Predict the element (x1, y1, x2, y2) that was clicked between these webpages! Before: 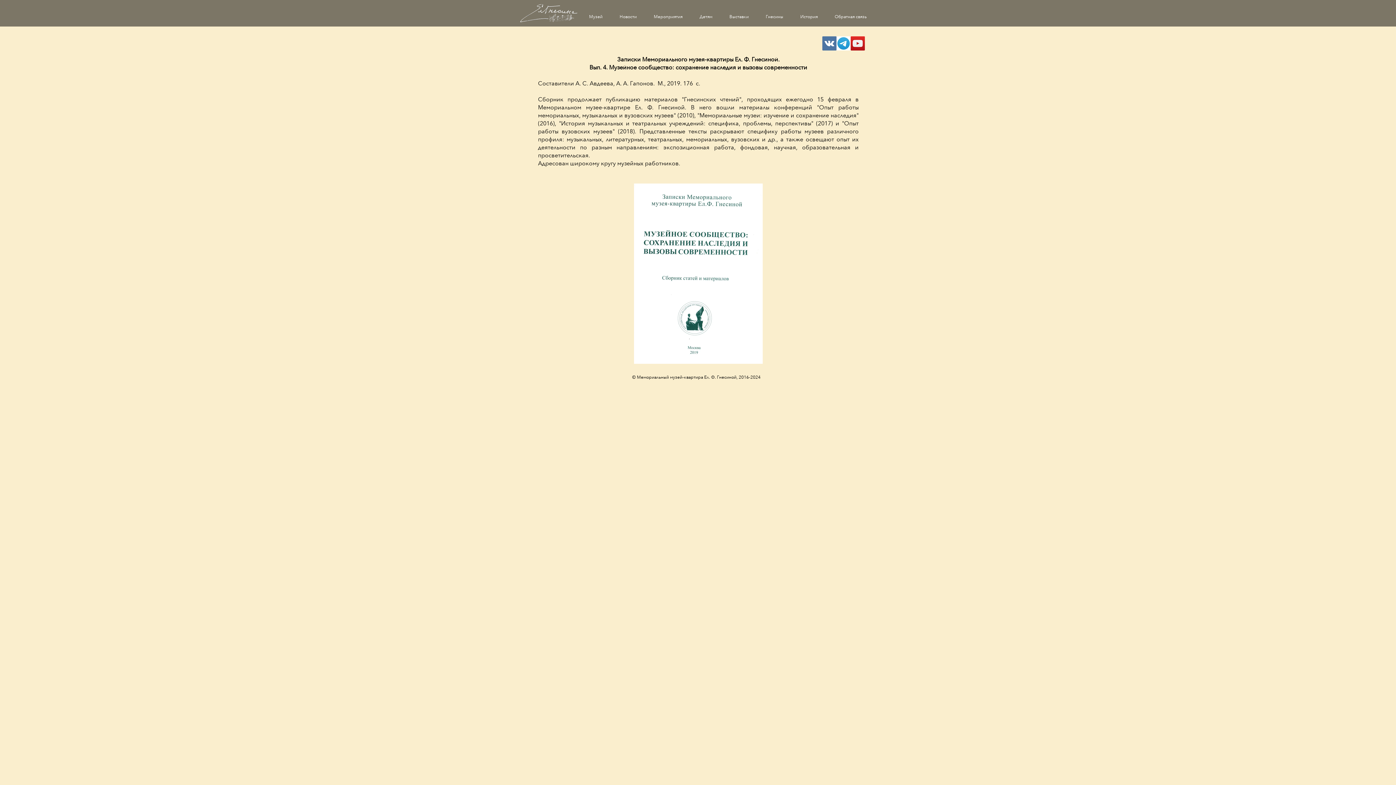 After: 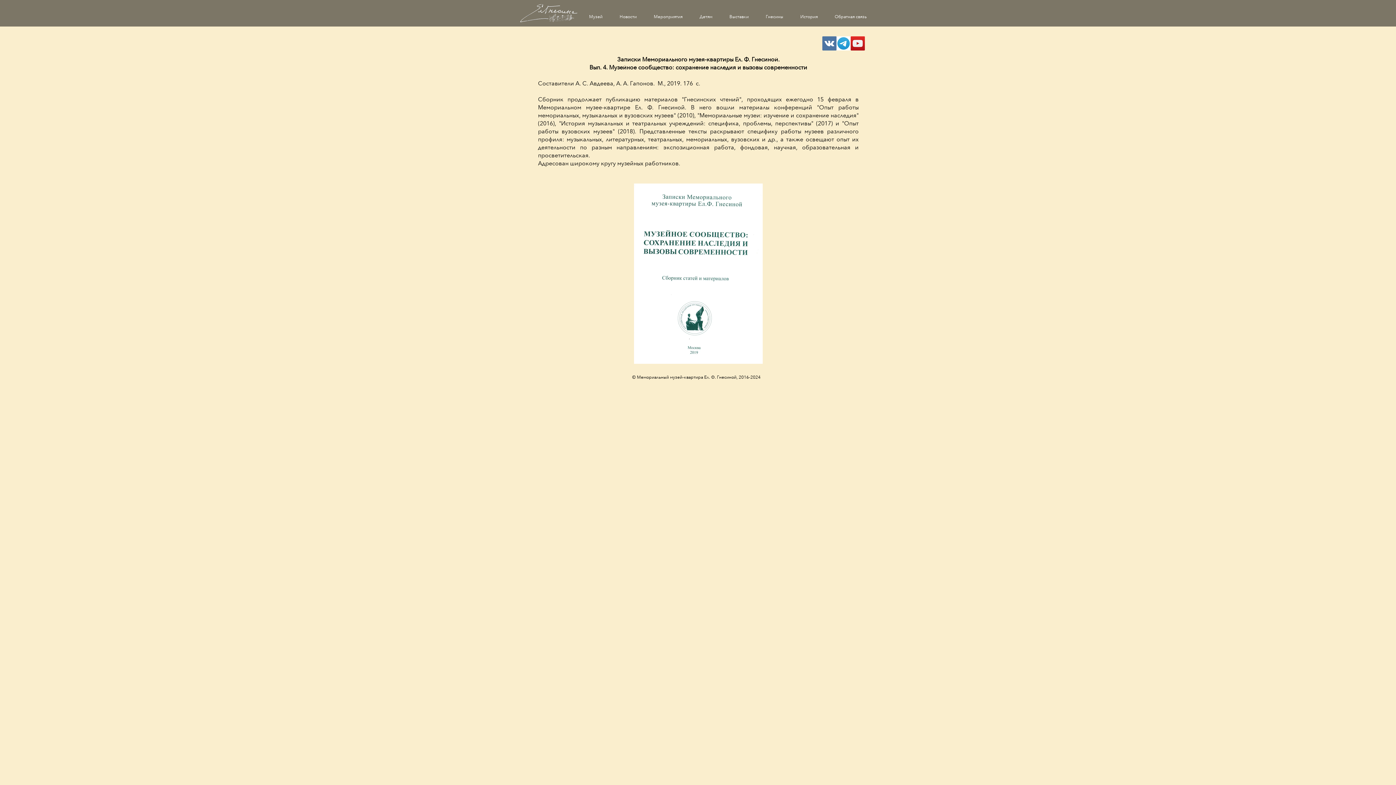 Action: bbox: (850, 36, 865, 50) label: YouTube